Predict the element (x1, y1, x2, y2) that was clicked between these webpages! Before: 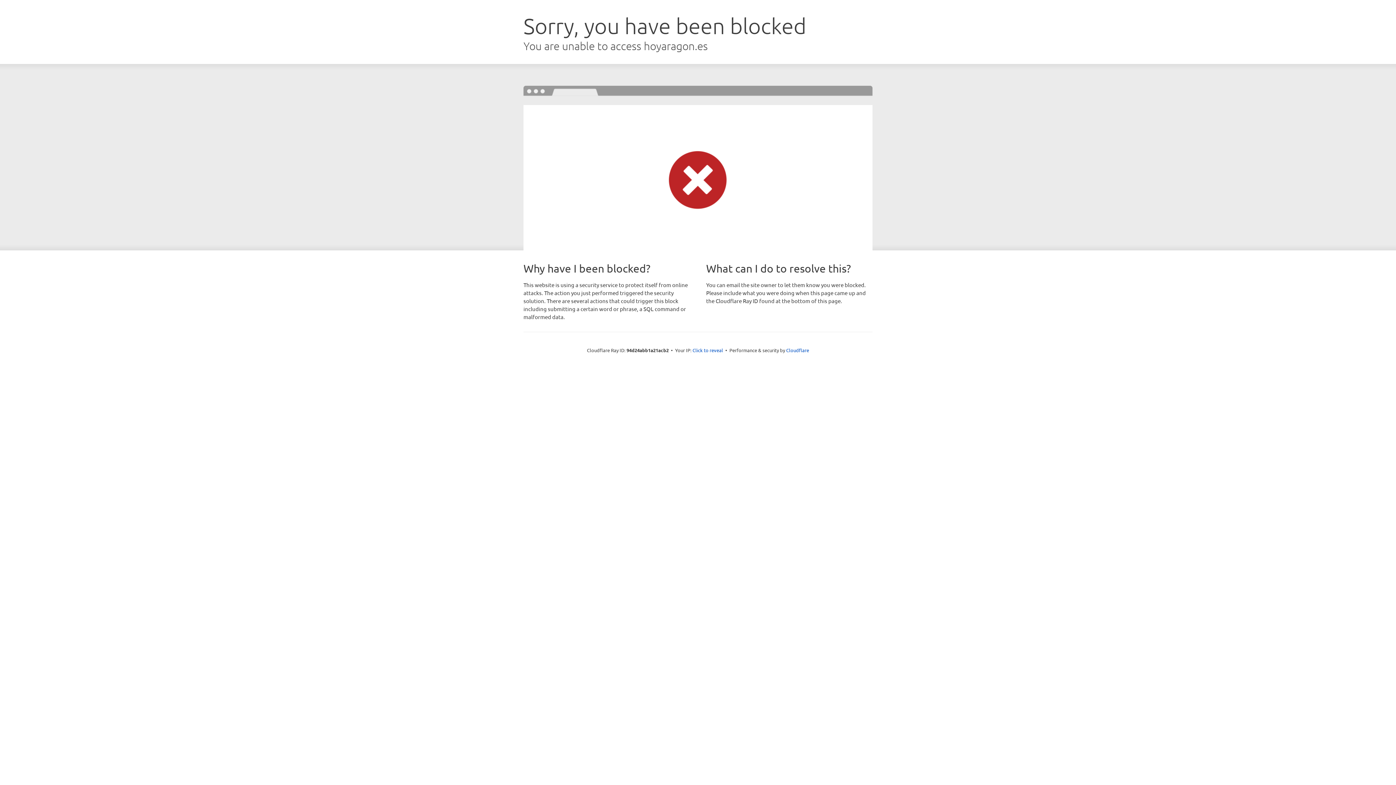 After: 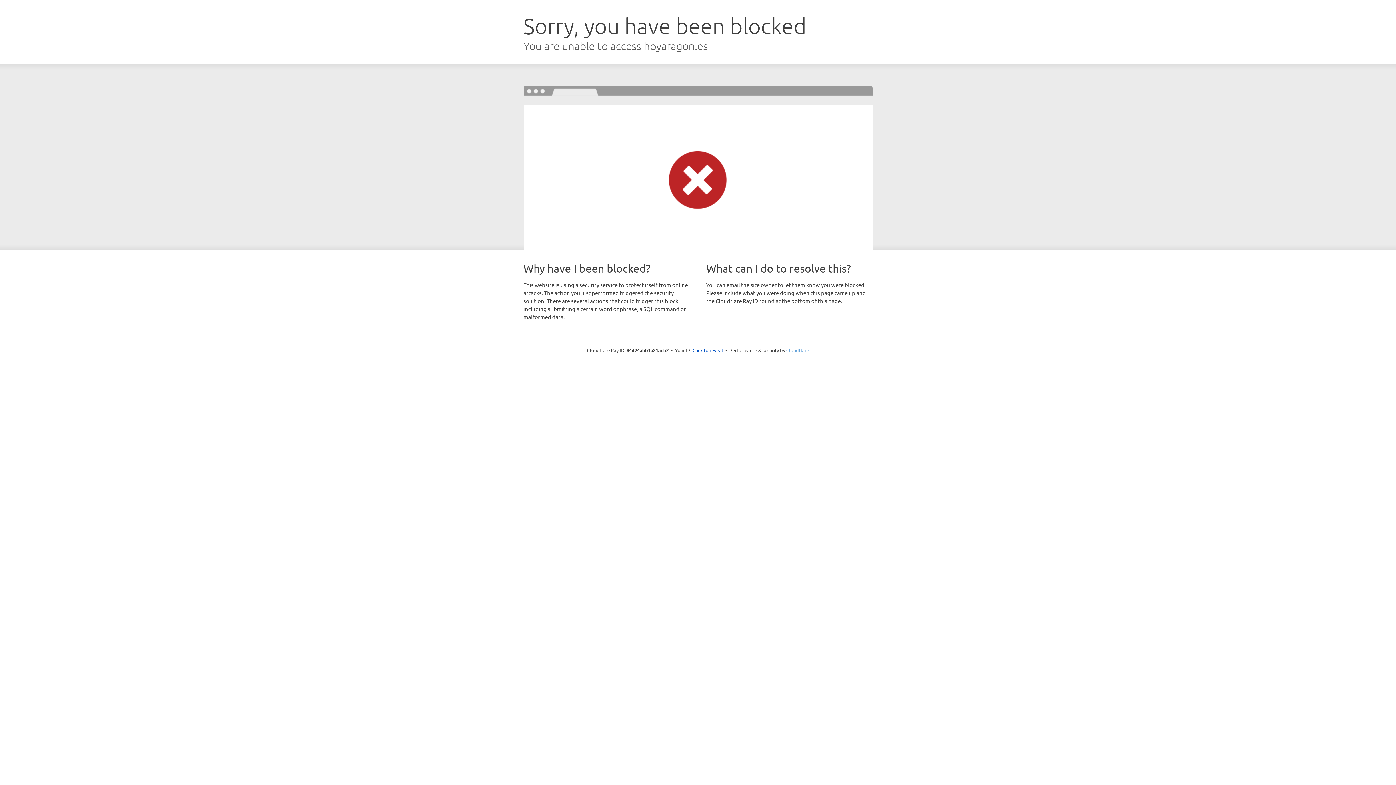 Action: bbox: (786, 347, 809, 353) label: Cloudflare